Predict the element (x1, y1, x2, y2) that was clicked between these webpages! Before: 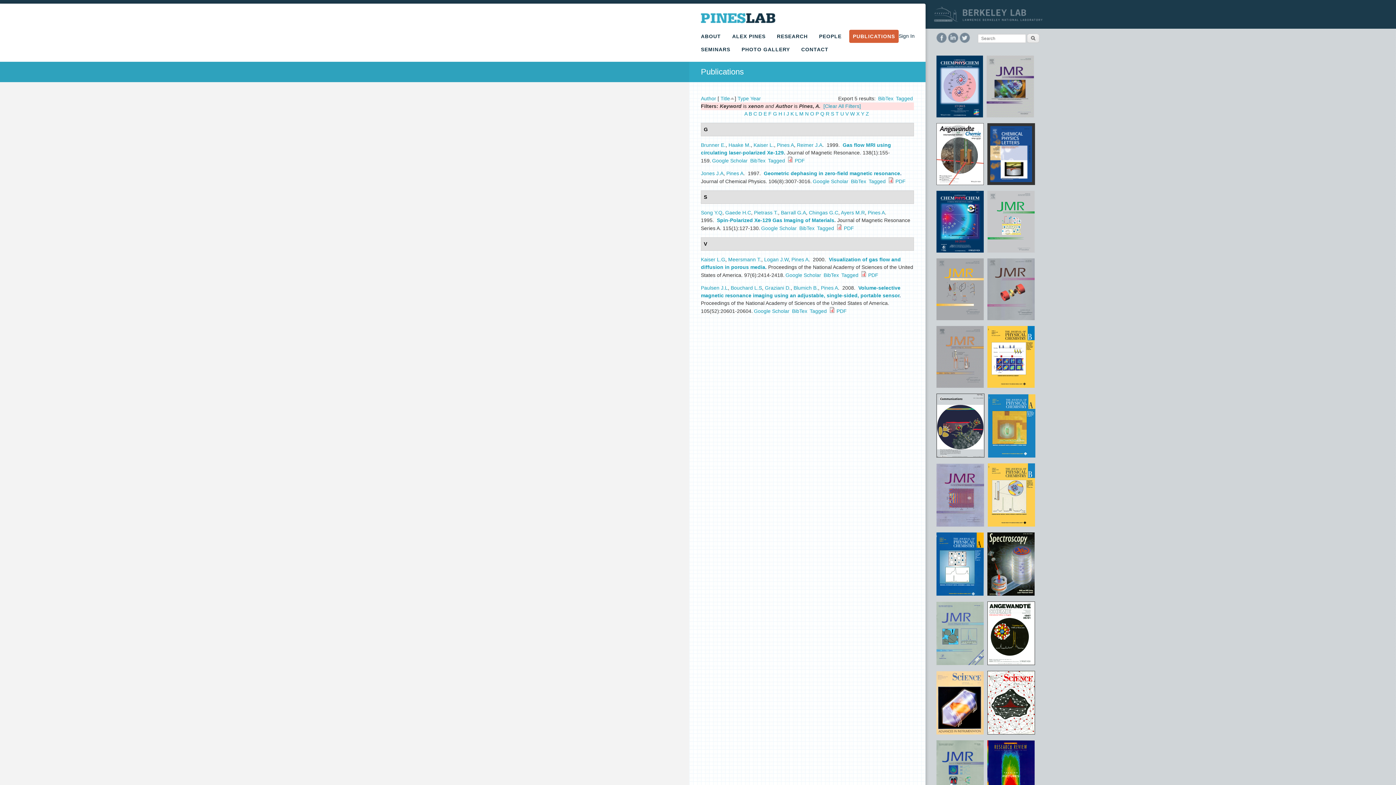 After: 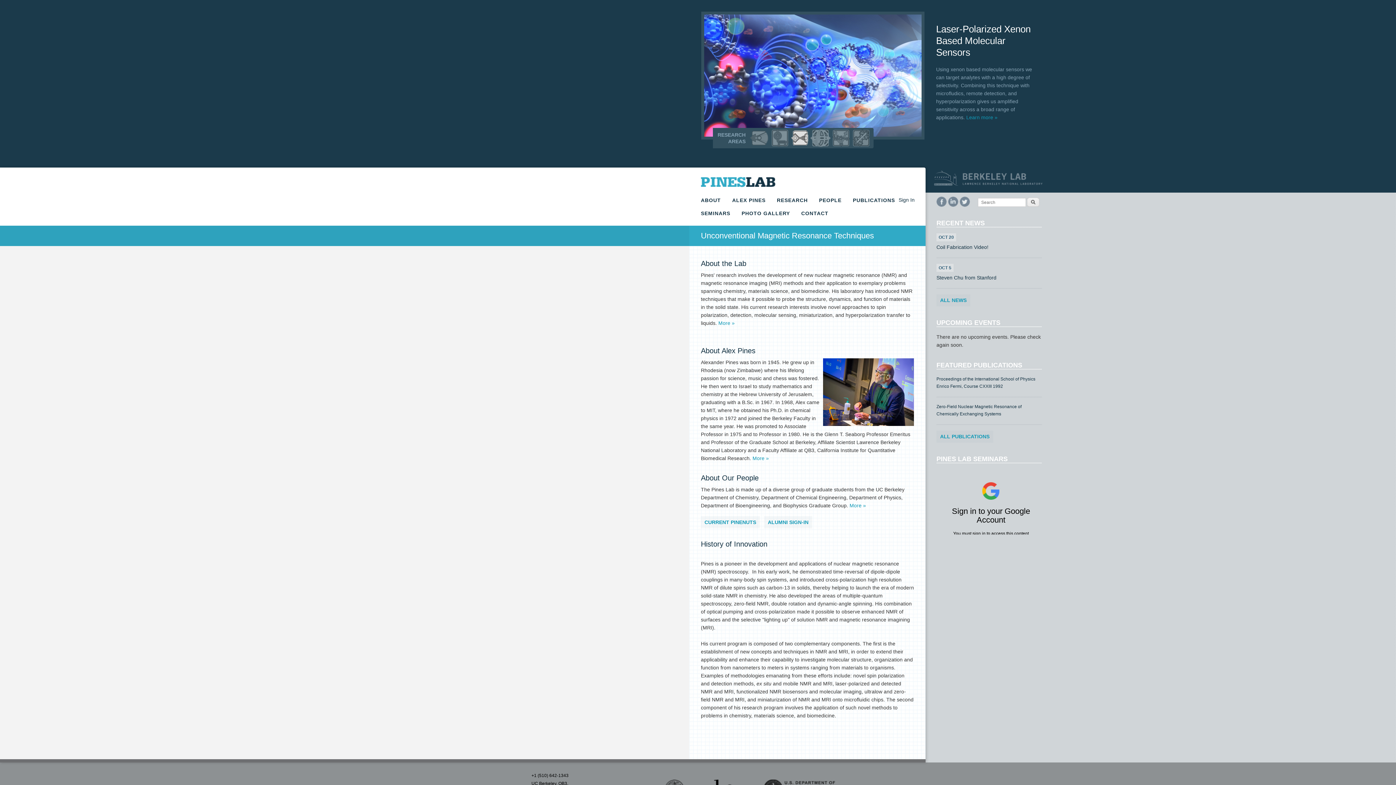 Action: bbox: (701, 13, 775, 23)